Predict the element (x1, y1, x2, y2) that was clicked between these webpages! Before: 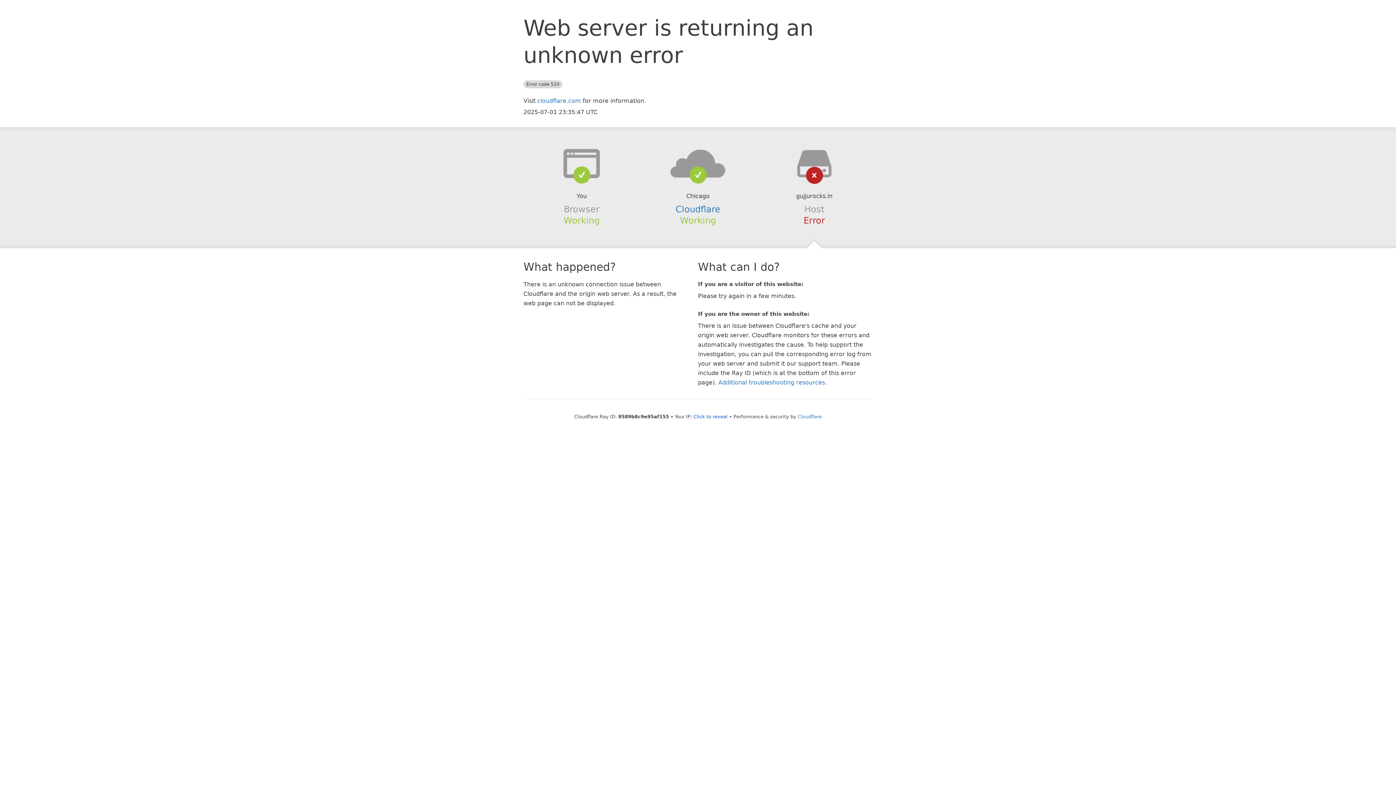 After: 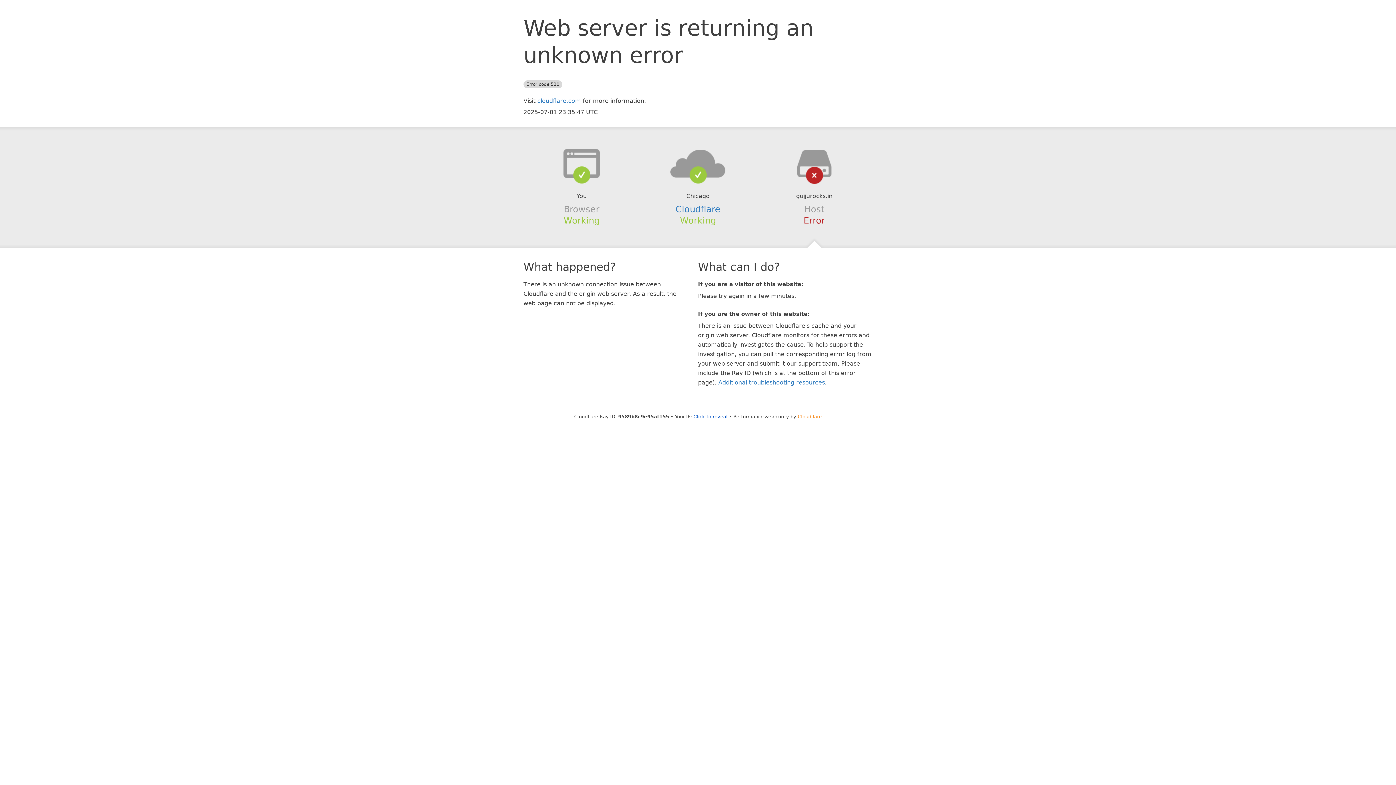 Action: label: Cloudflare bbox: (798, 414, 822, 419)